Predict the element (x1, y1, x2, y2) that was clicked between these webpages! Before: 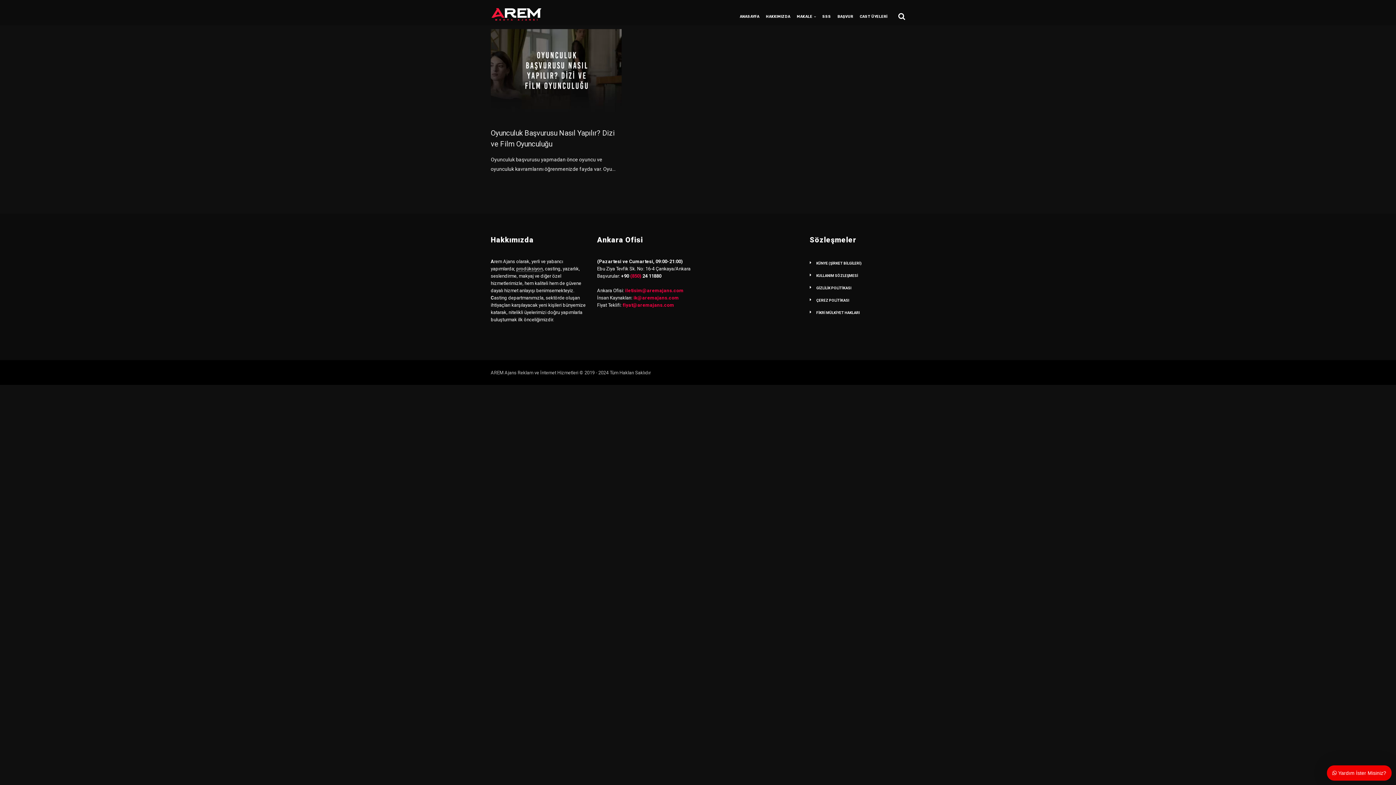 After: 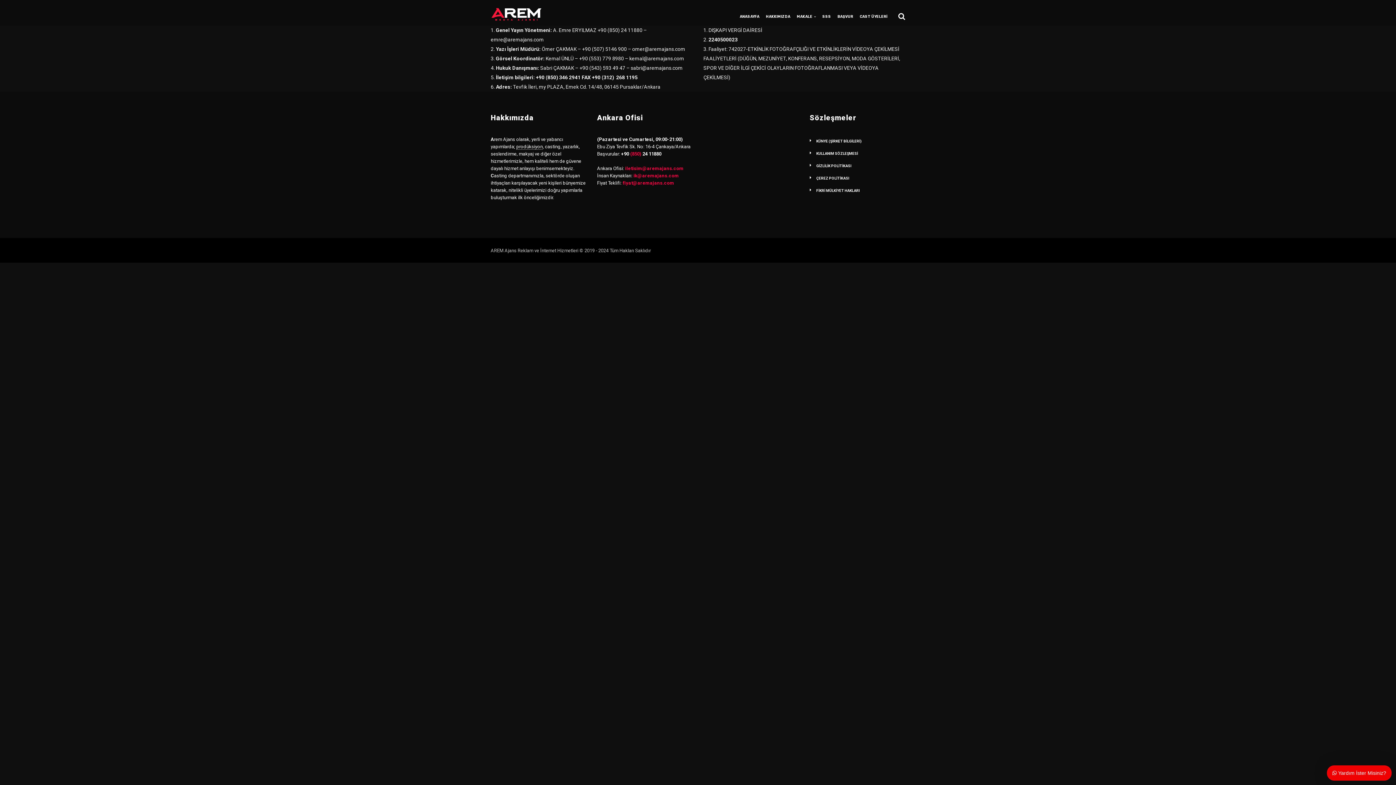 Action: bbox: (816, 261, 862, 265) label: KÜNYE (ŞİRKET BİLGİLERİ)